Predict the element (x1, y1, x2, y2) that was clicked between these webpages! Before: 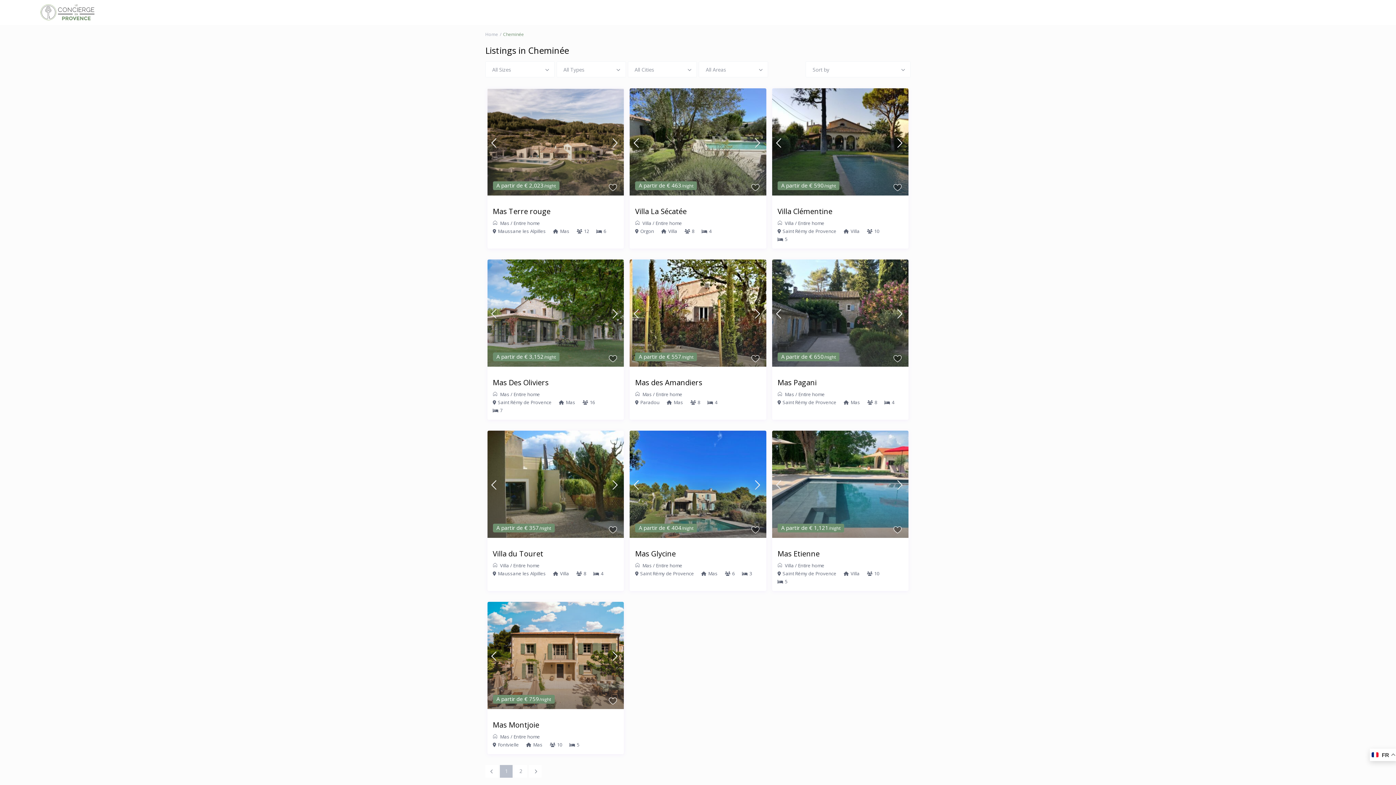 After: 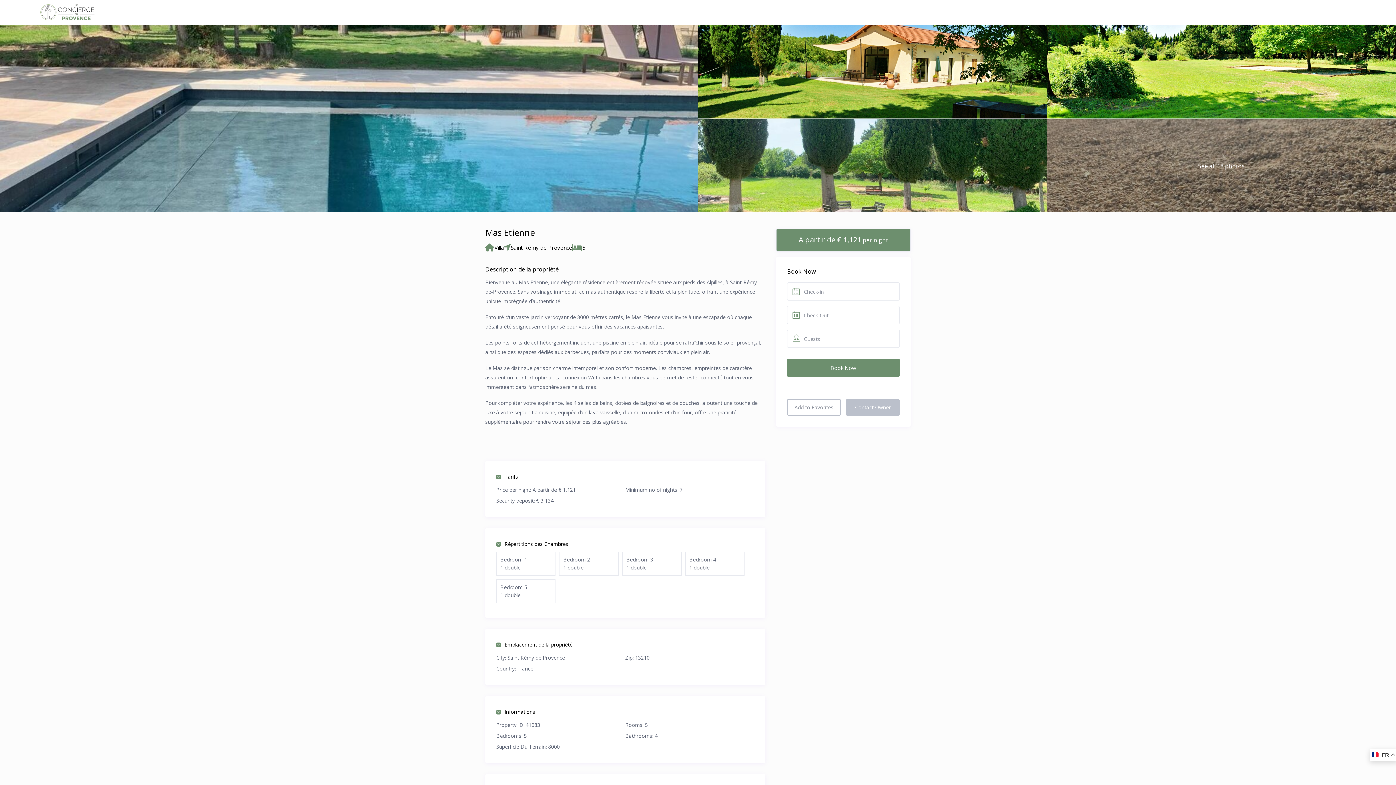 Action: bbox: (772, 430, 908, 538)